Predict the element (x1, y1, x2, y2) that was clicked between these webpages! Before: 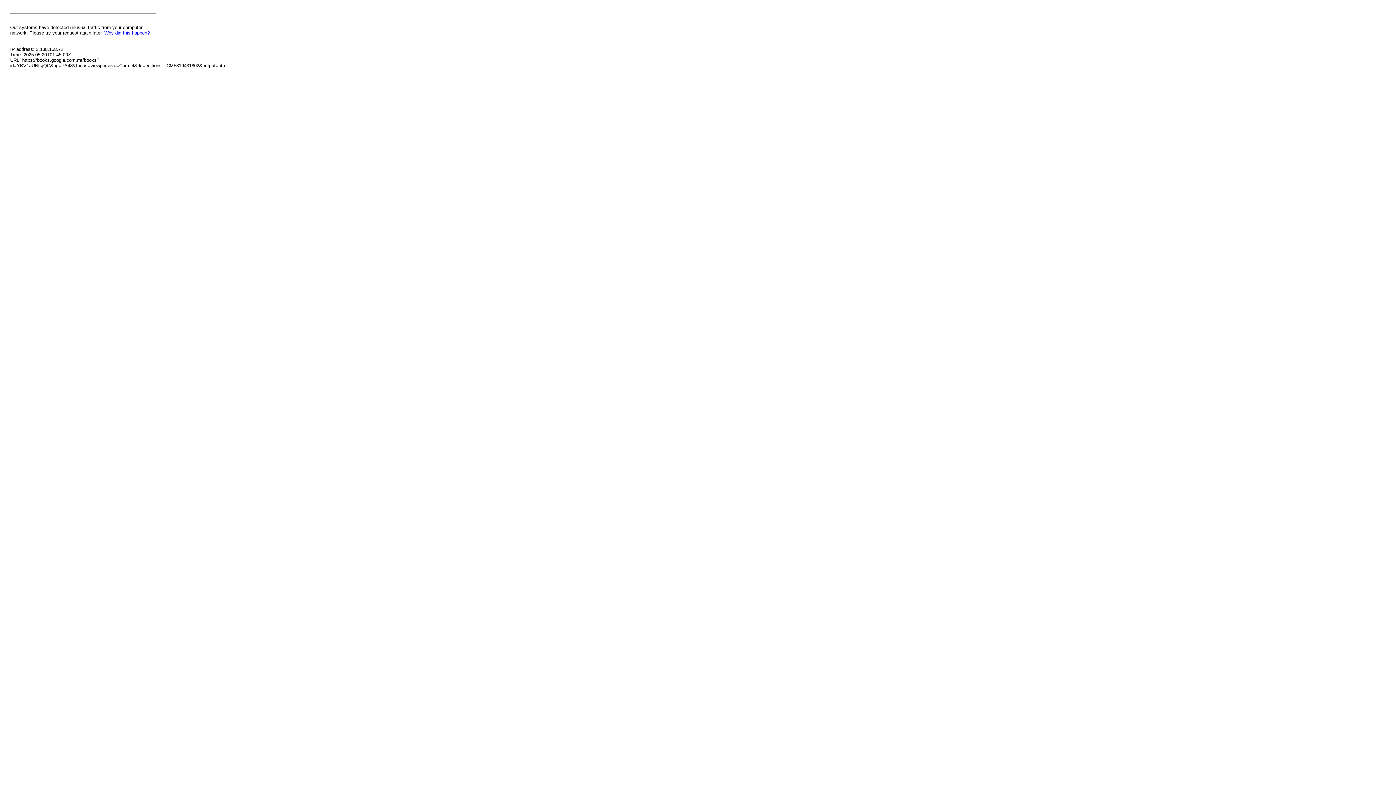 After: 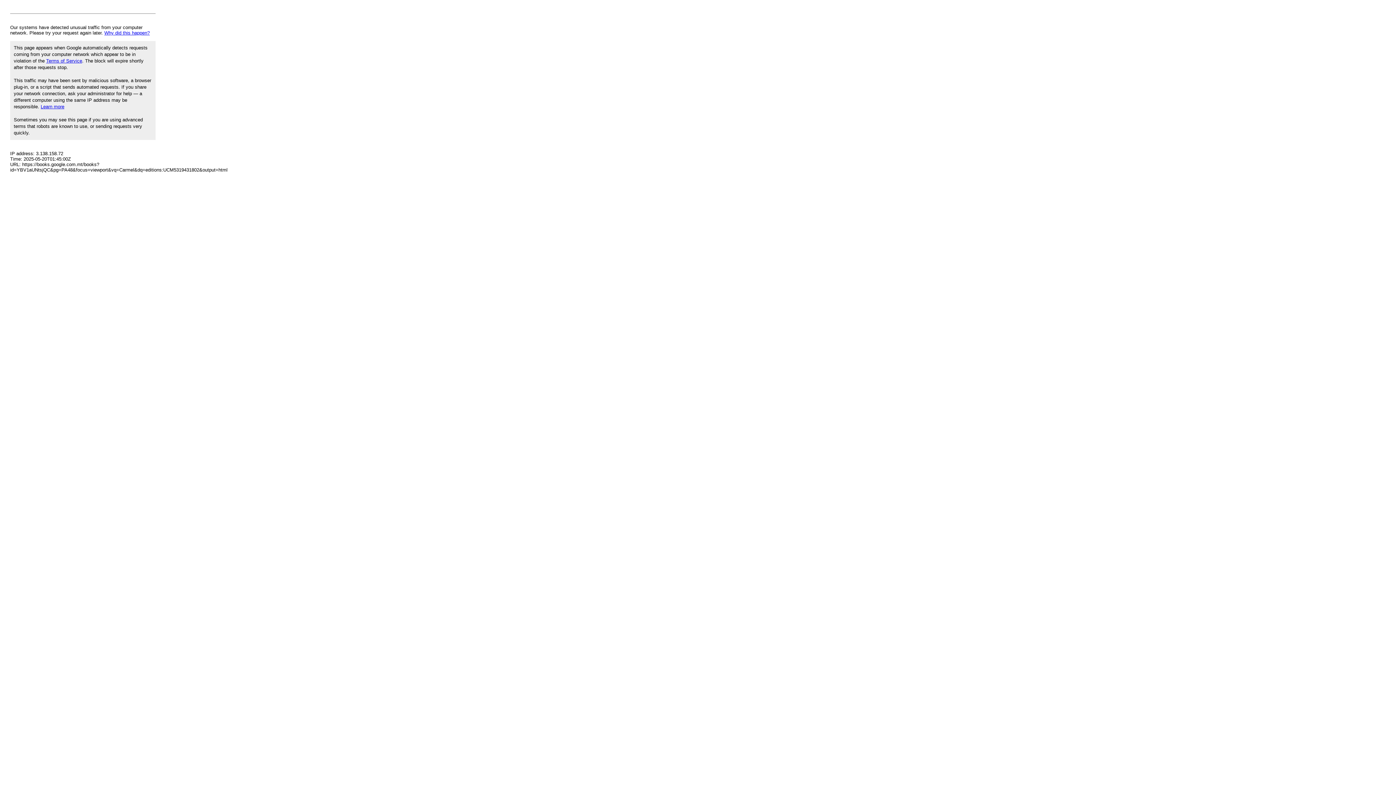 Action: label: Why did this happen? bbox: (104, 30, 149, 35)